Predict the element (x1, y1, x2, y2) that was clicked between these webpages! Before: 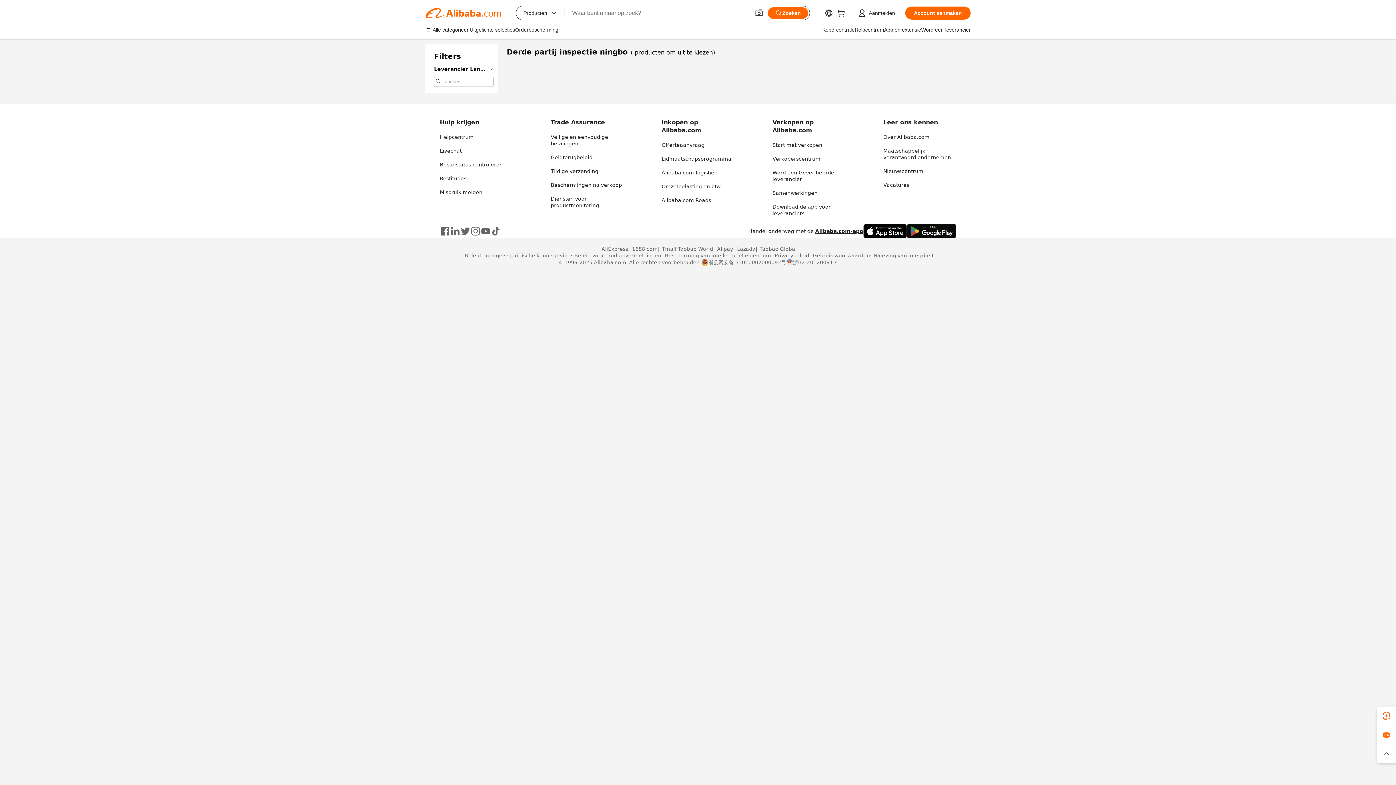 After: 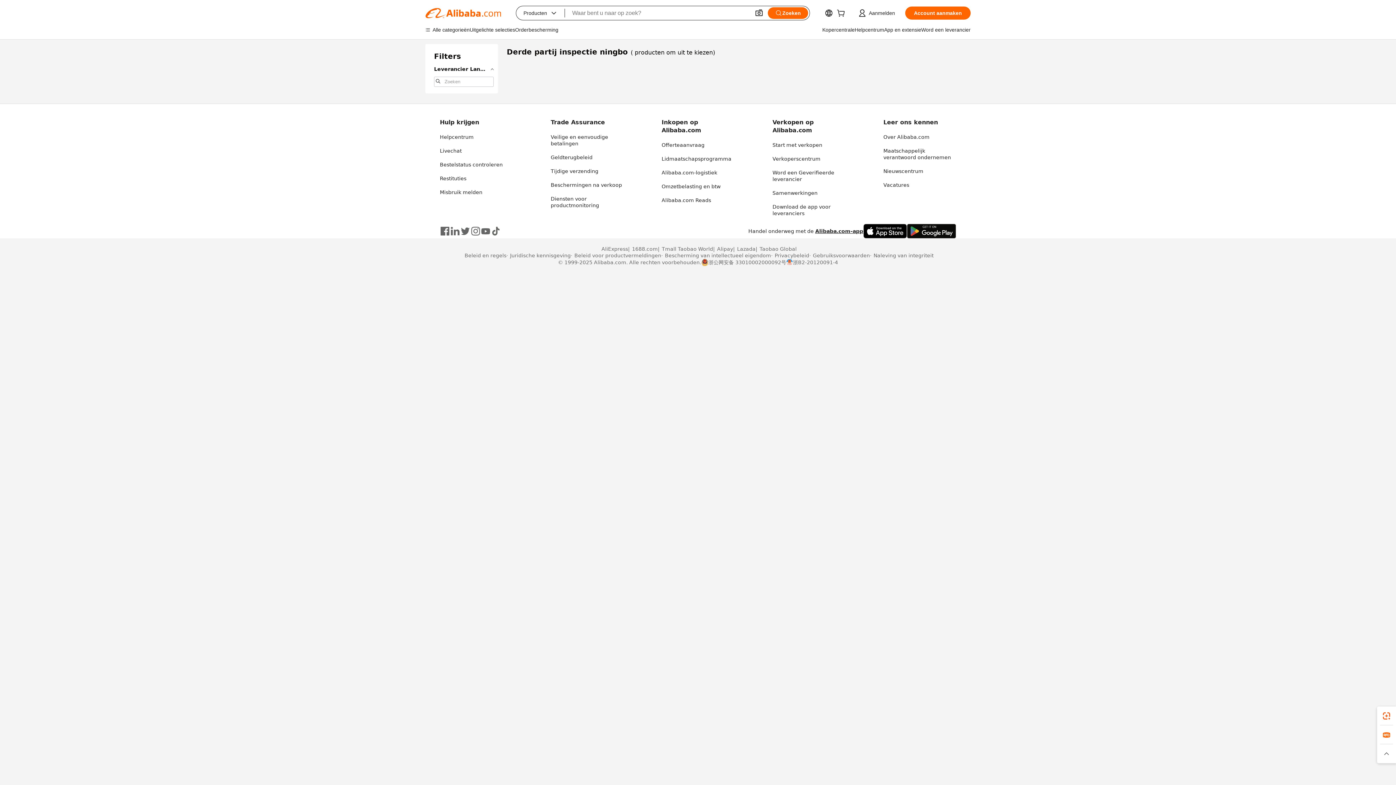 Action: bbox: (440, 226, 450, 236)